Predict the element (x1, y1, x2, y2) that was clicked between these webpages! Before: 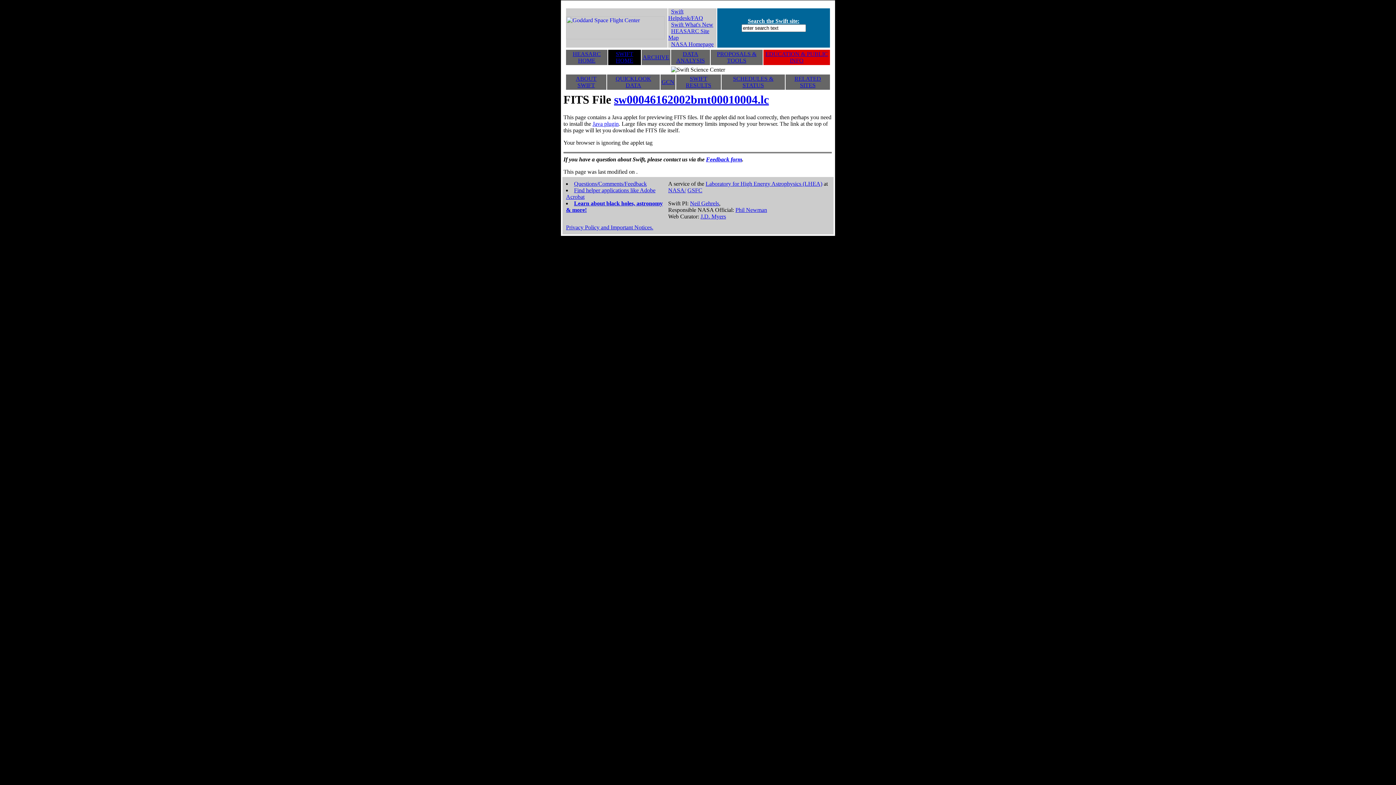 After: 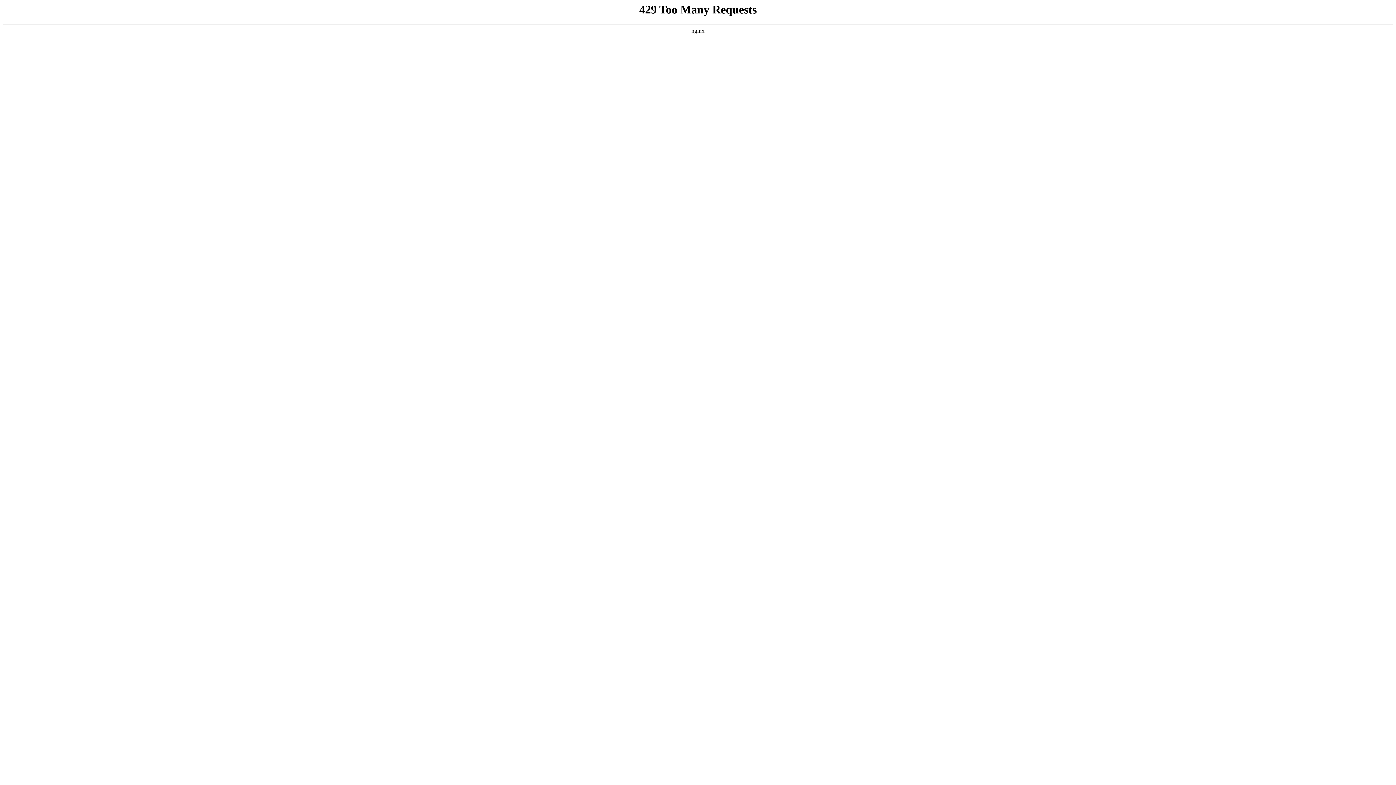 Action: label: NASA Homepage bbox: (671, 41, 713, 47)